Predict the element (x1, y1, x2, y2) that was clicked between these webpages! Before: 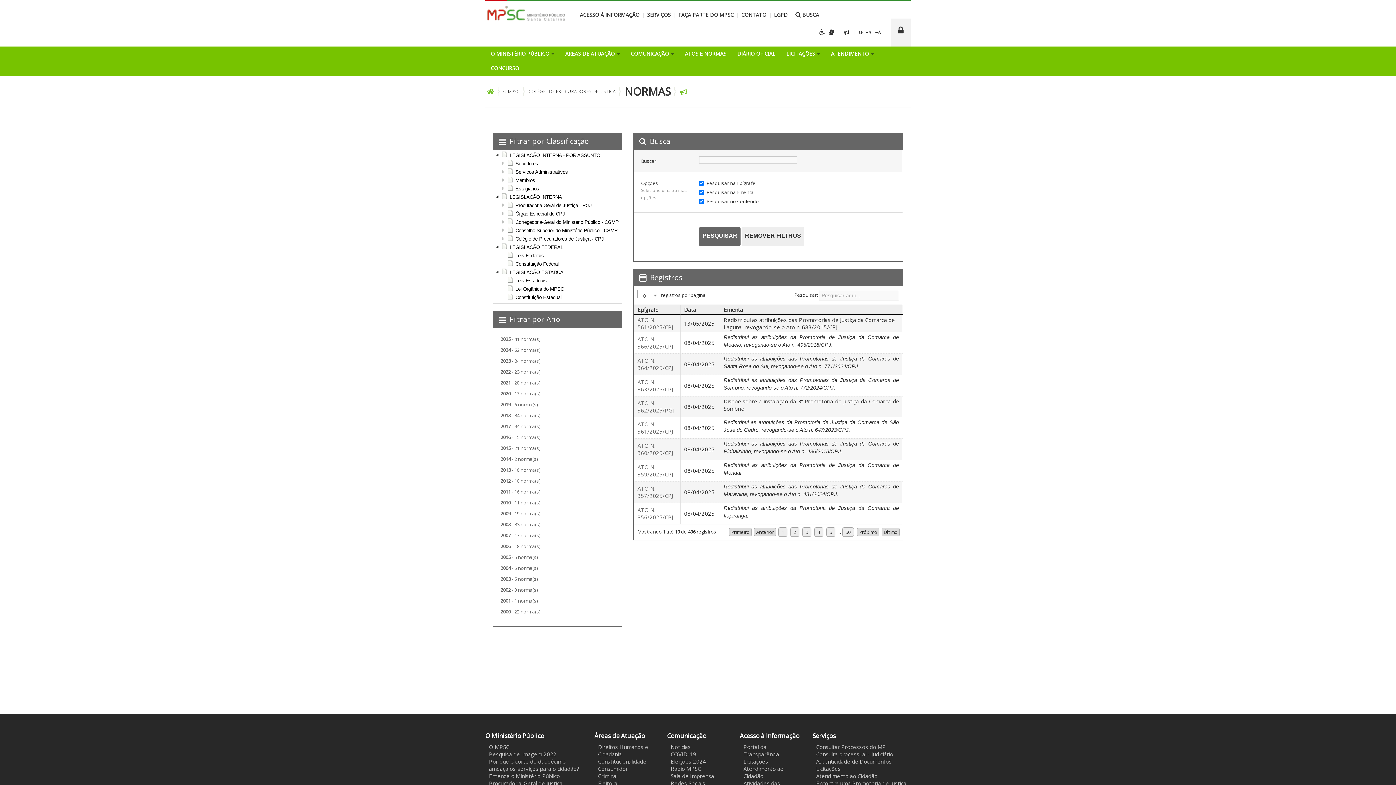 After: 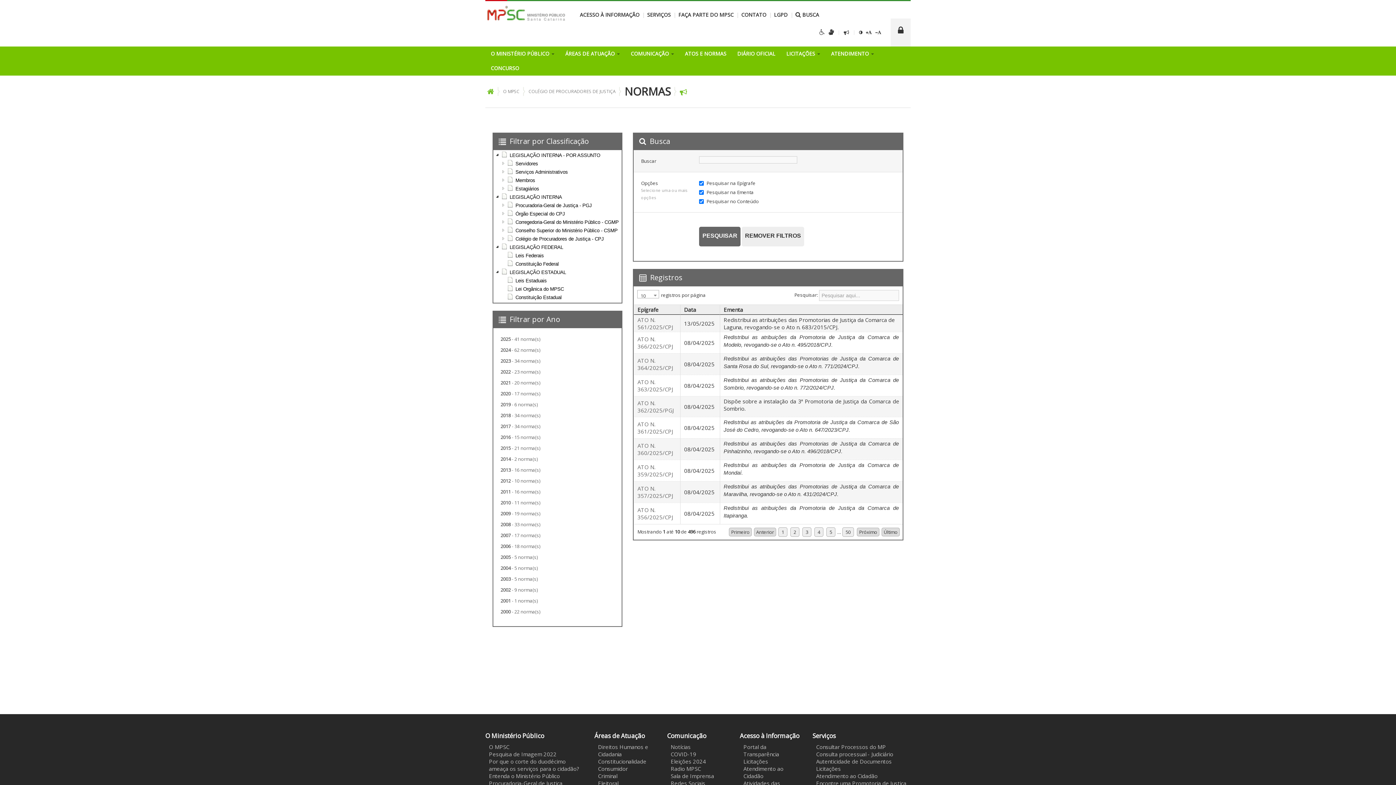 Action: label: 2021 - 20 norma(s) bbox: (500, 379, 614, 386)